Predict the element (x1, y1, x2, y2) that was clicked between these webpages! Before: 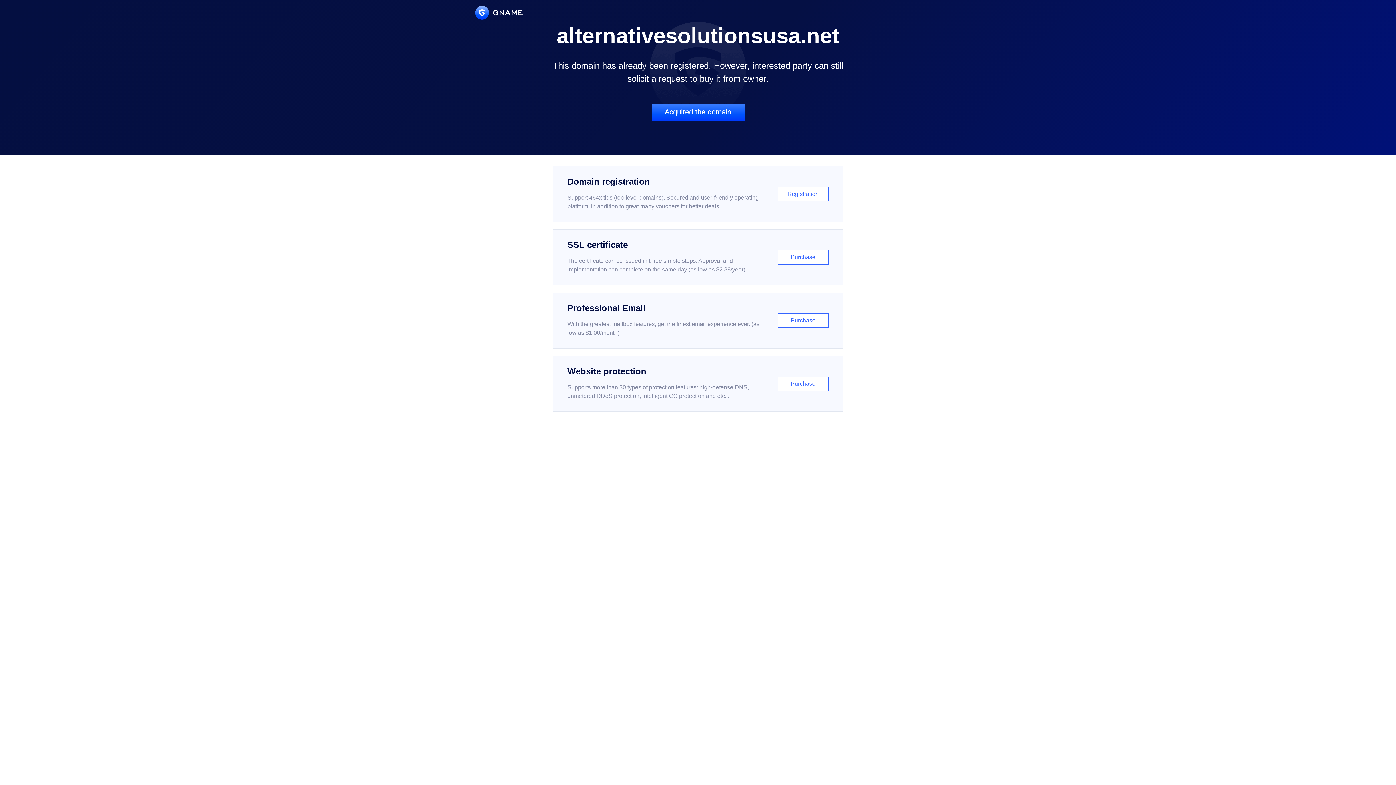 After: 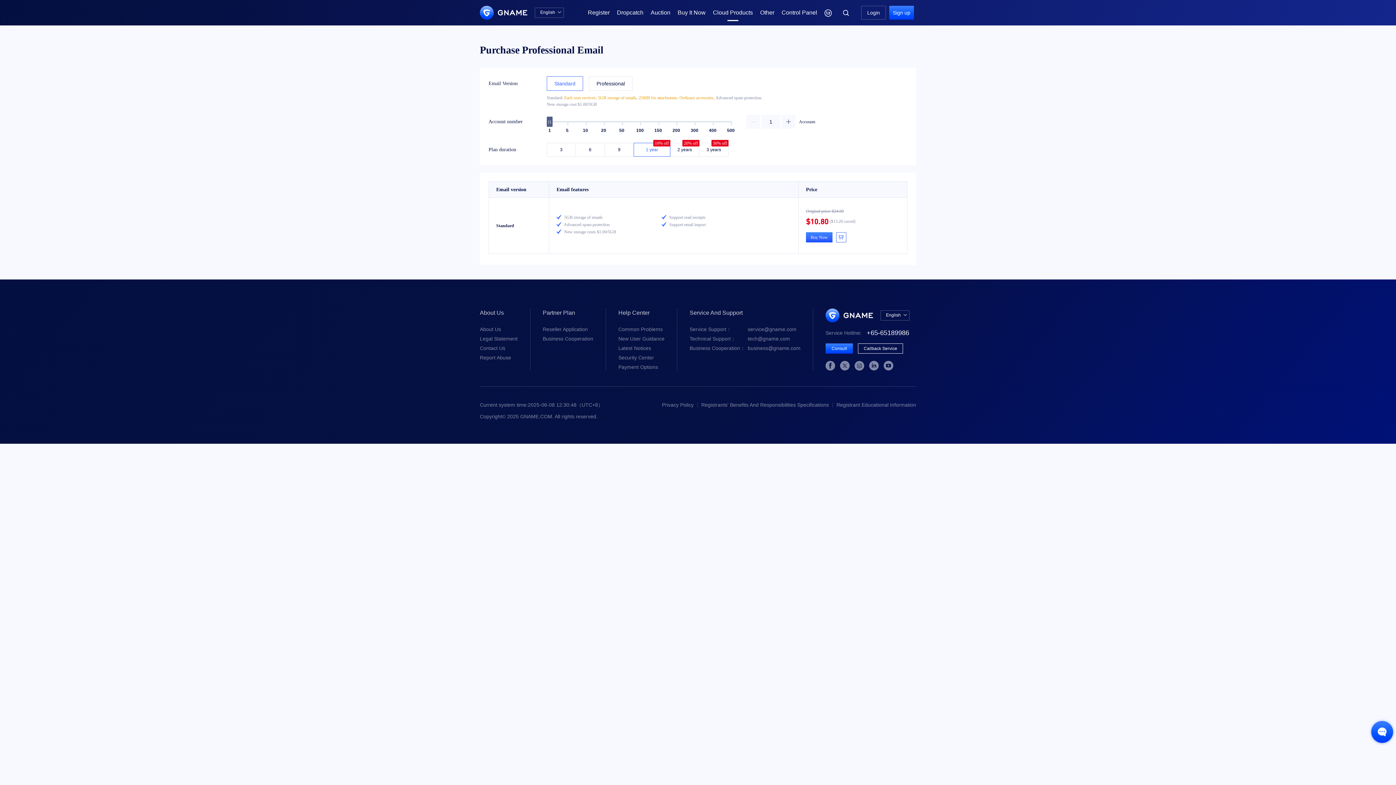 Action: bbox: (552, 292, 843, 348) label: Professional Email

With the greatest mailbox features, get the finest email experience ever. (as low as $1.00/month)

Purchase